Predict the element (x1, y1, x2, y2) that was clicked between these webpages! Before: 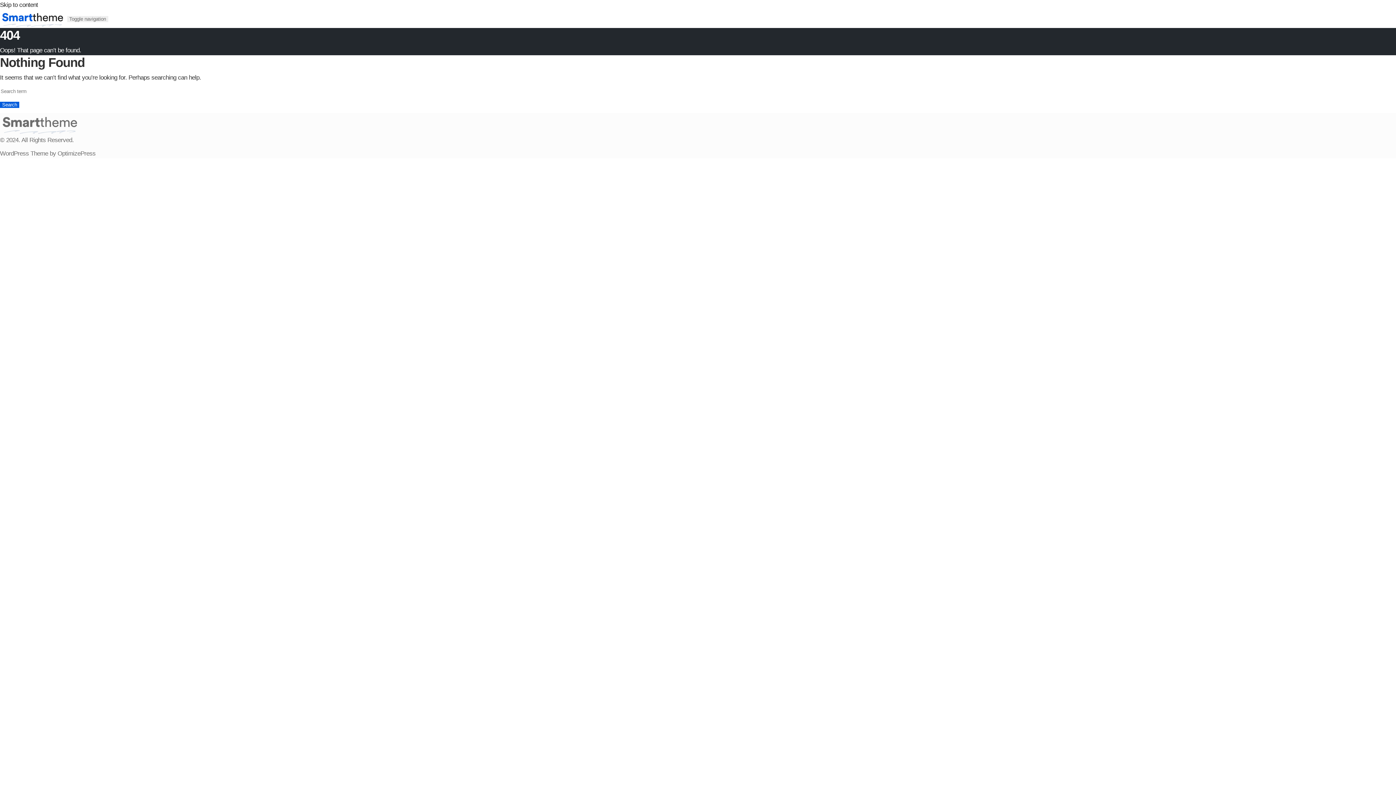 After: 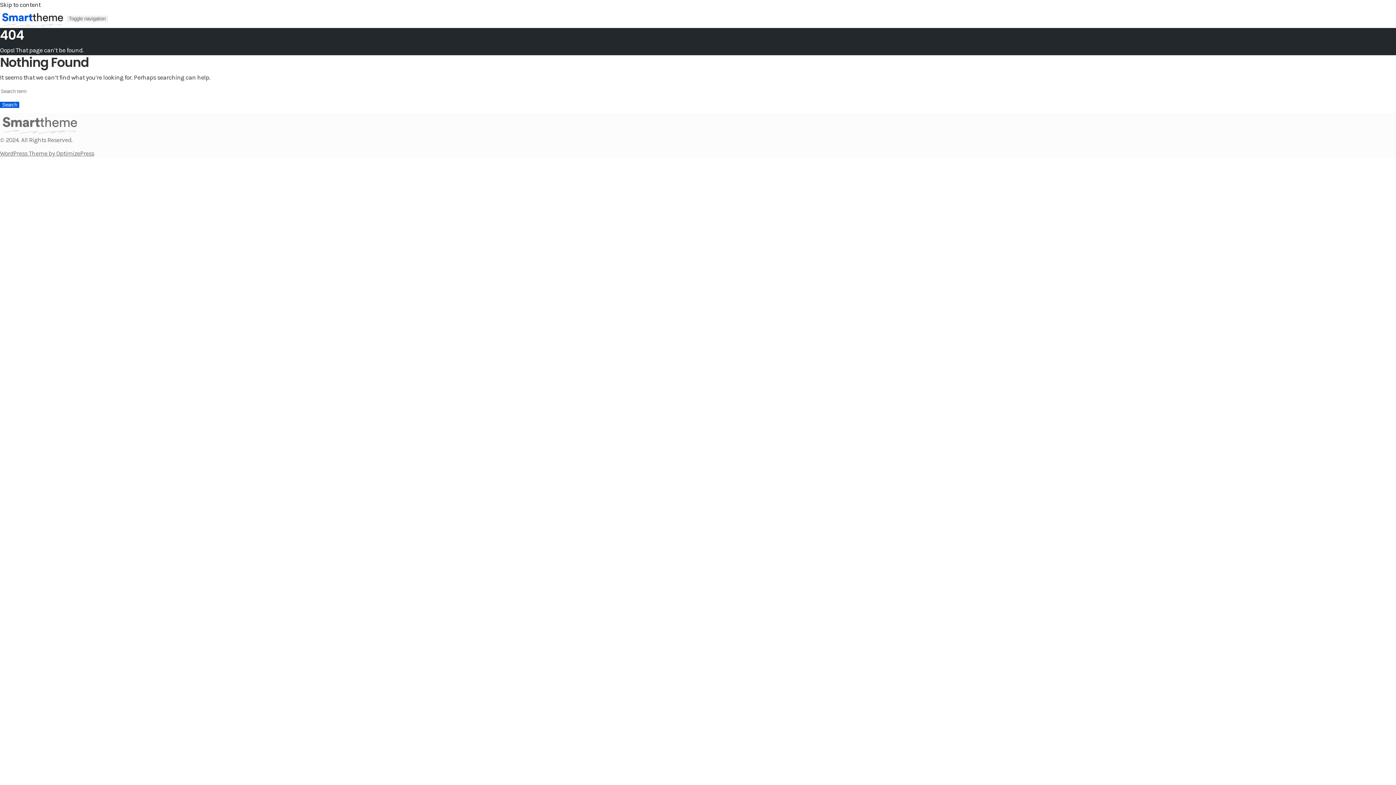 Action: label: WordPress Theme by OptimizePress bbox: (0, 150, 95, 157)